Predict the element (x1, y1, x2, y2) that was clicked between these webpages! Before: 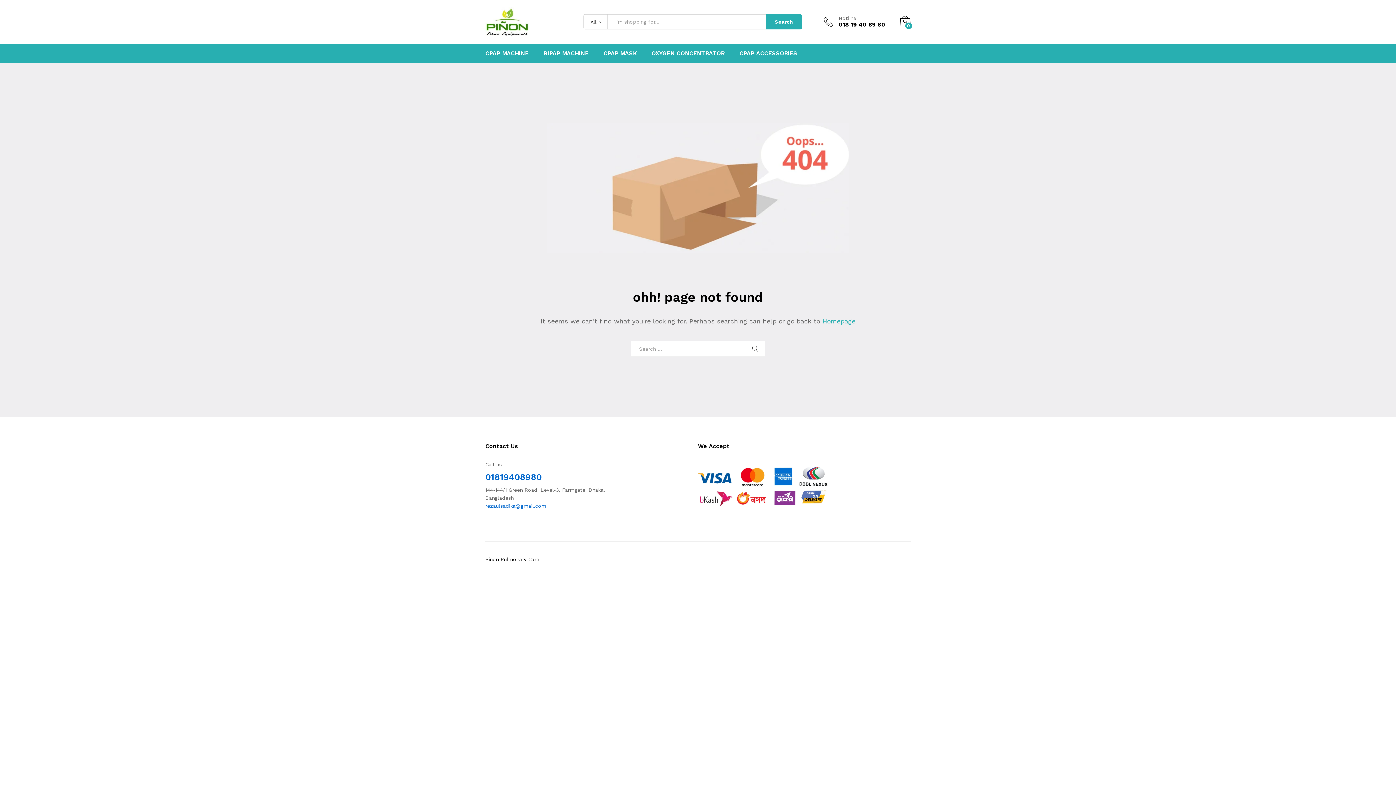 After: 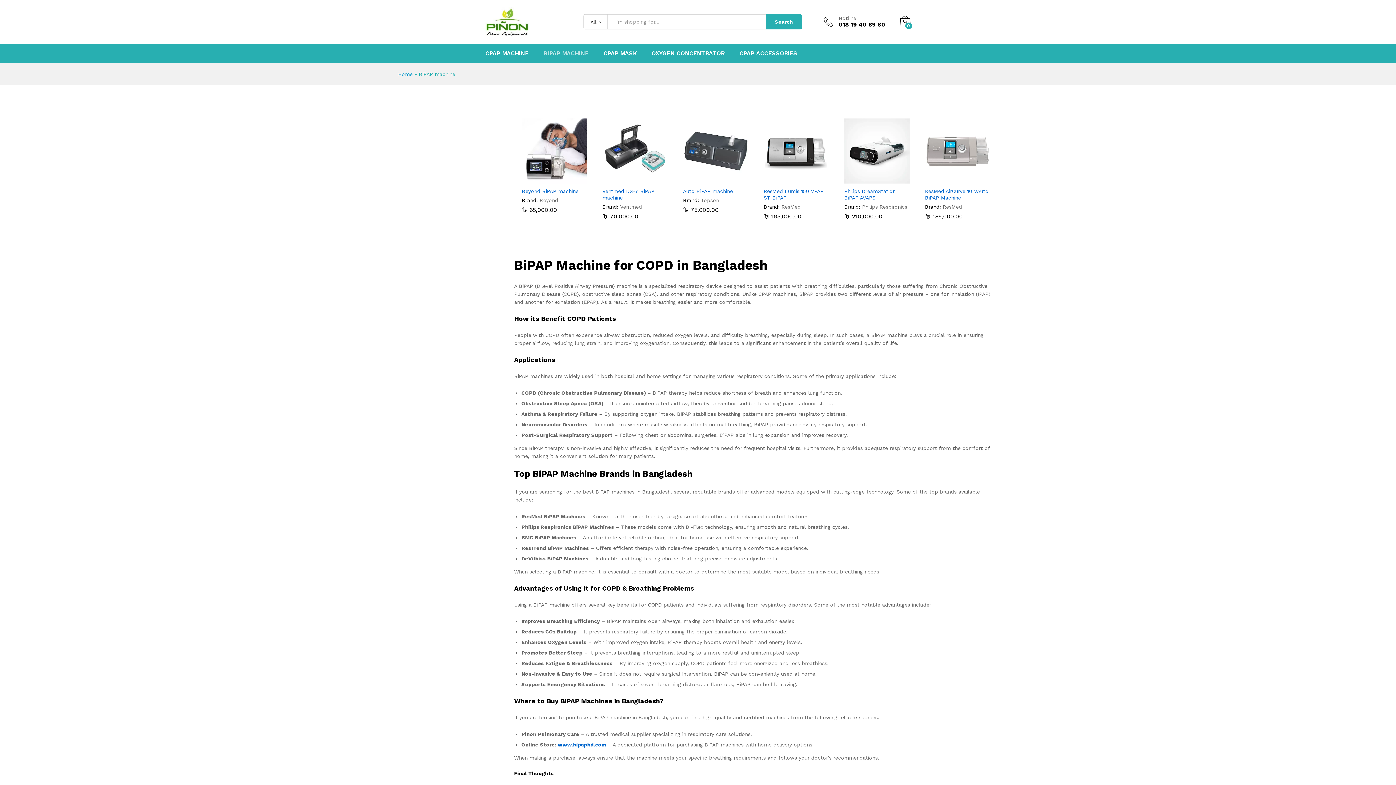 Action: bbox: (543, 50, 588, 56) label: BIPAP MACHINE